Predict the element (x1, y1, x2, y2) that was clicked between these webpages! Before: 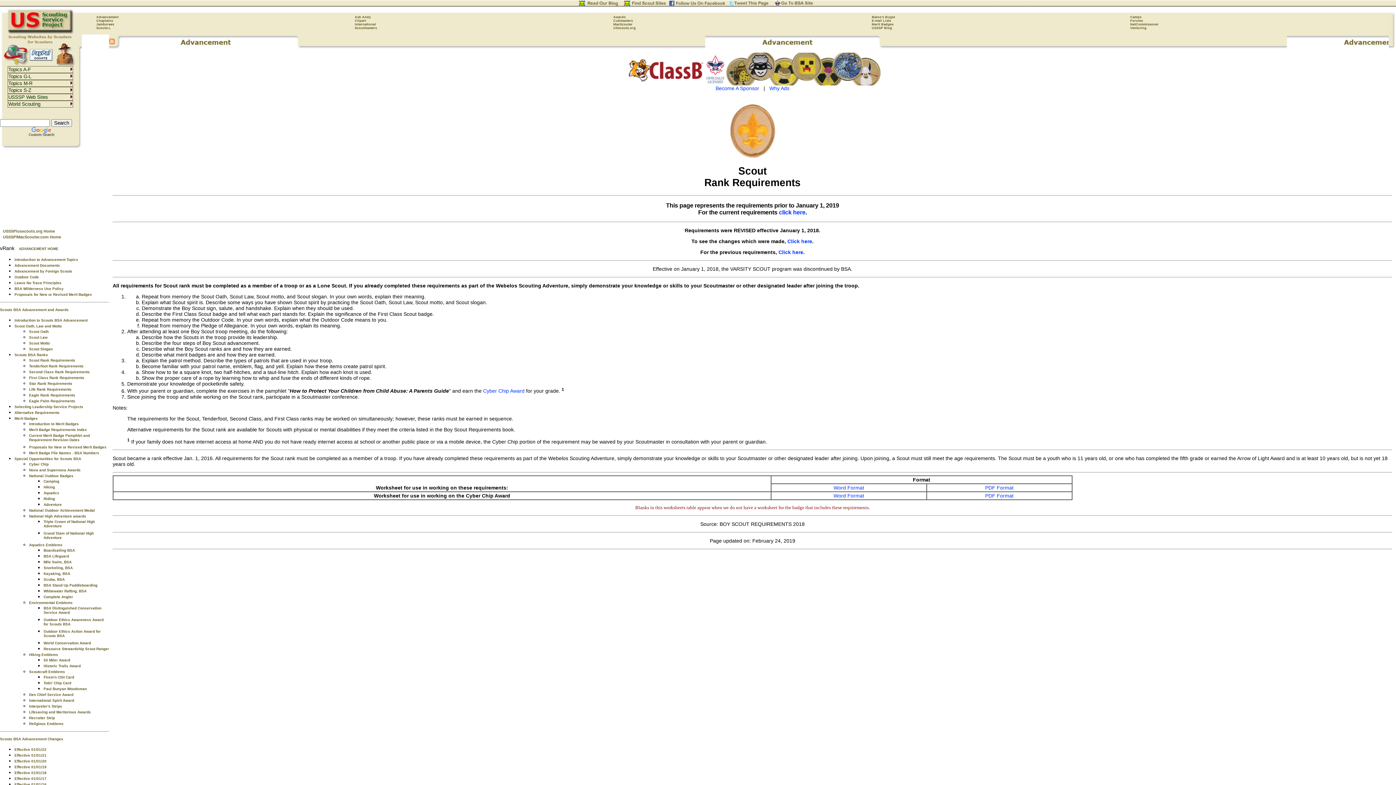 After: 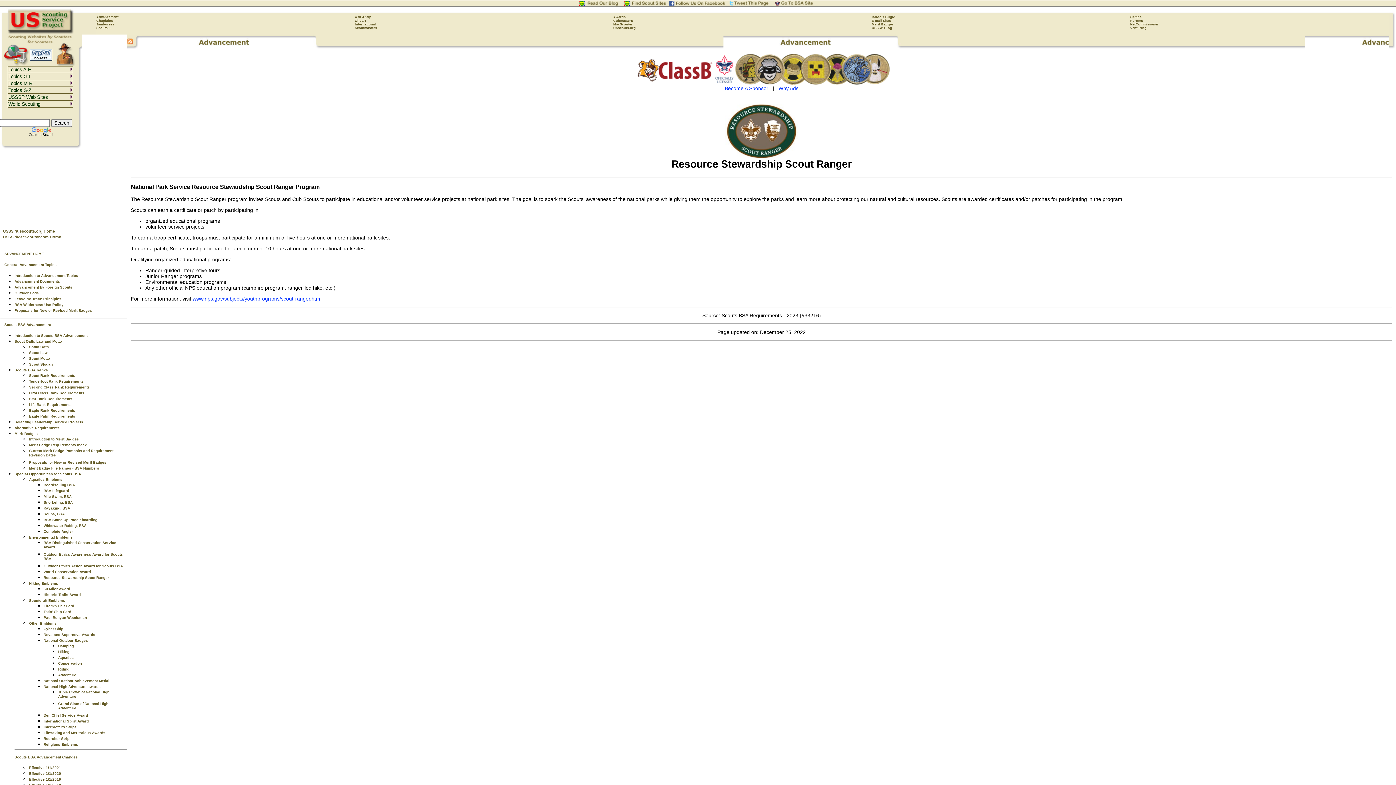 Action: bbox: (43, 647, 109, 651) label: Resource Stewardship Scout Ranger